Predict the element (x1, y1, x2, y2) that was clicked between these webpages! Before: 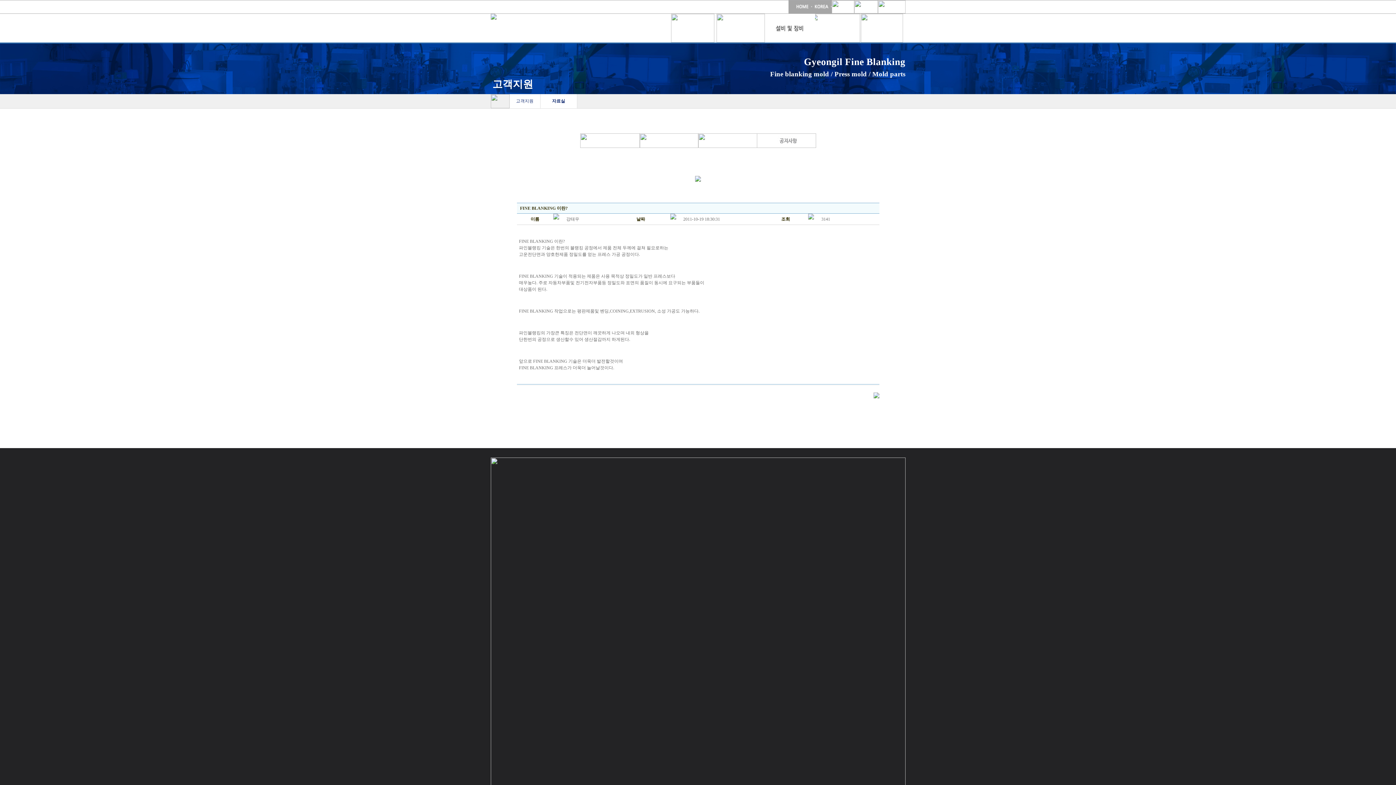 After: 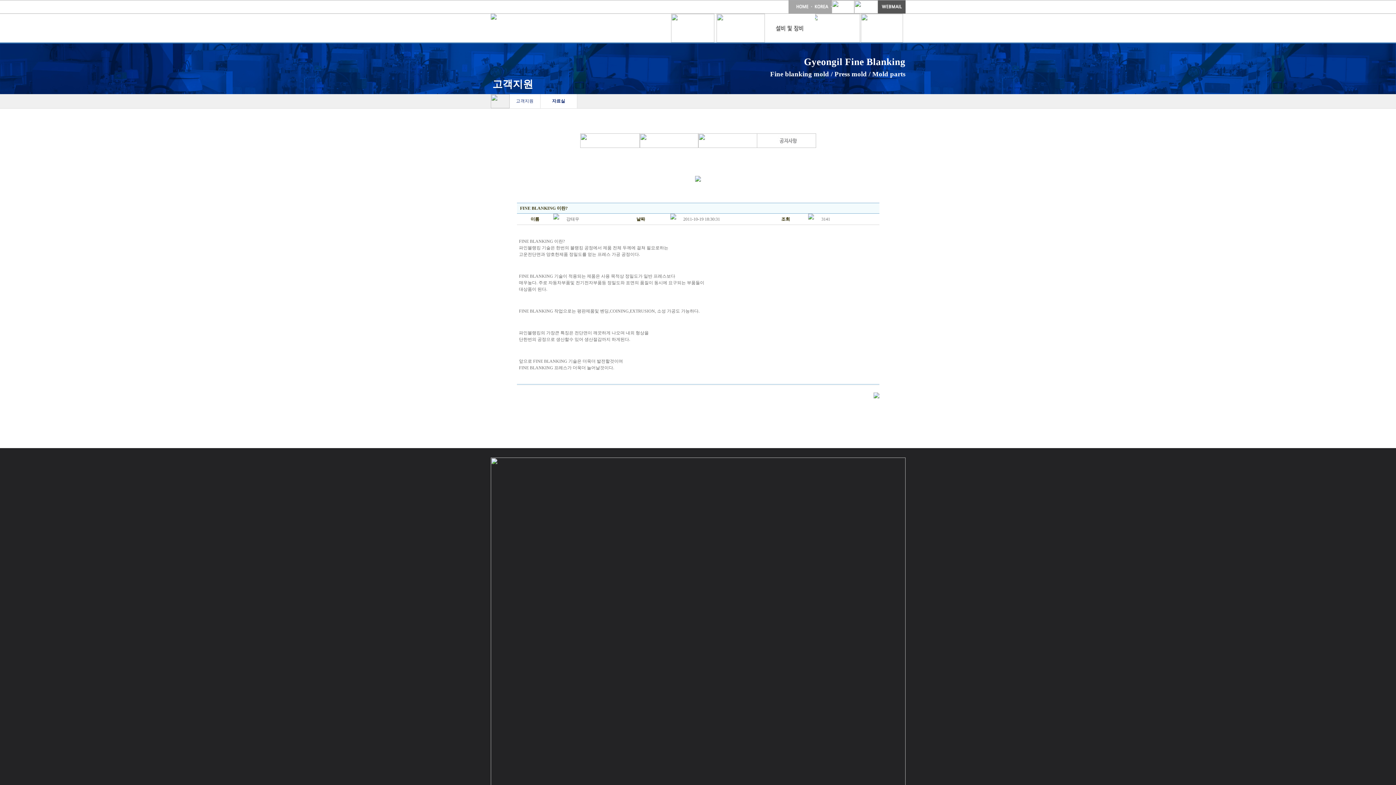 Action: bbox: (878, 9, 905, 14)